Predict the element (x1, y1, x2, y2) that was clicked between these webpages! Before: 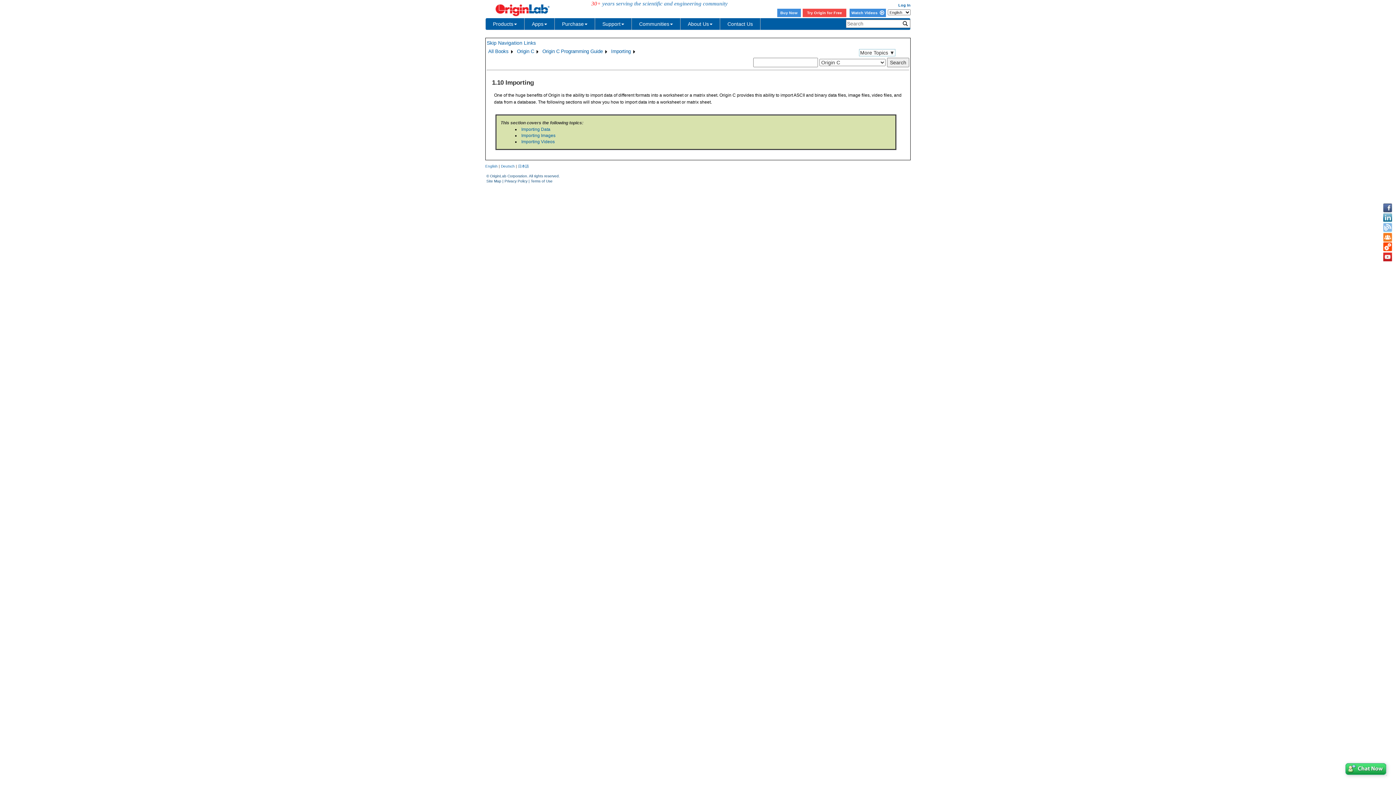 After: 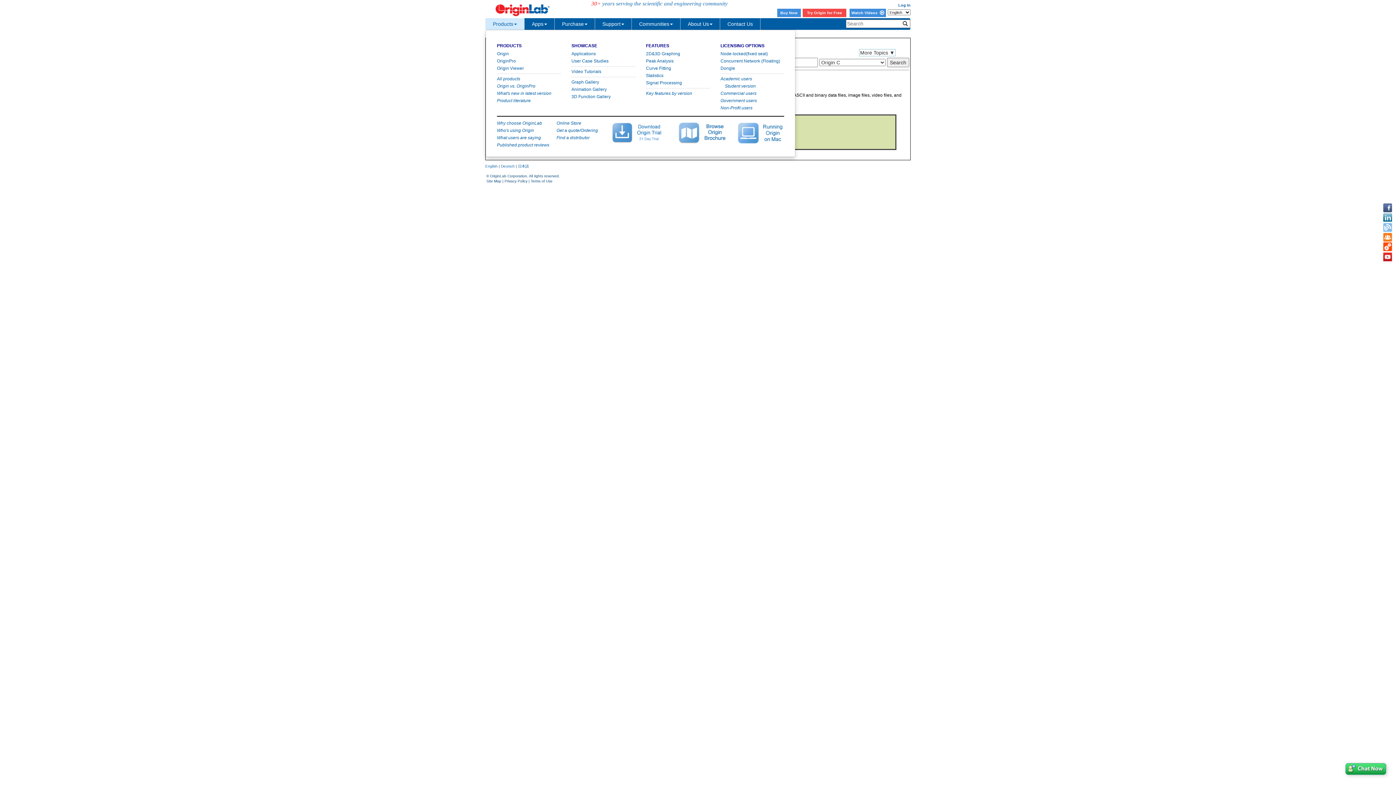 Action: bbox: (485, 18, 524, 29) label: Products